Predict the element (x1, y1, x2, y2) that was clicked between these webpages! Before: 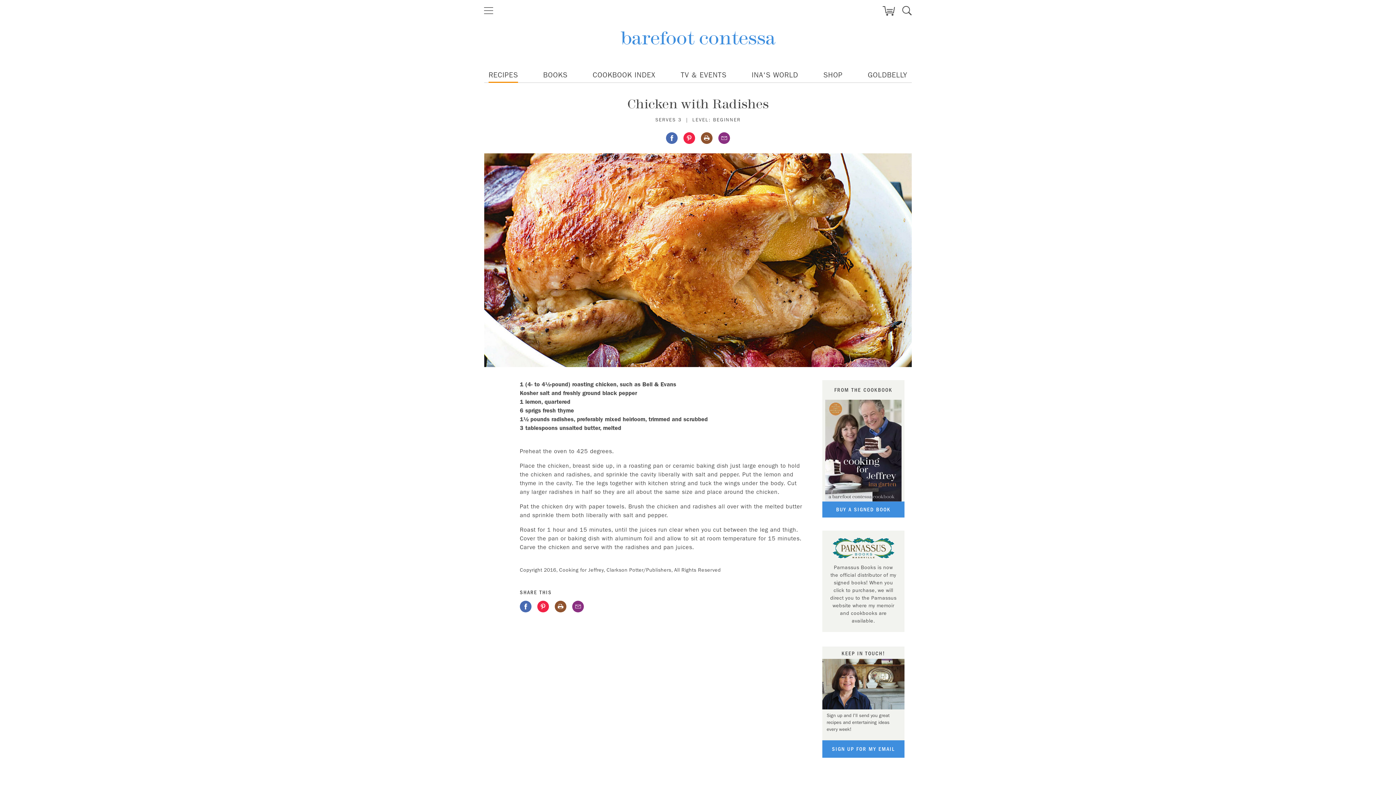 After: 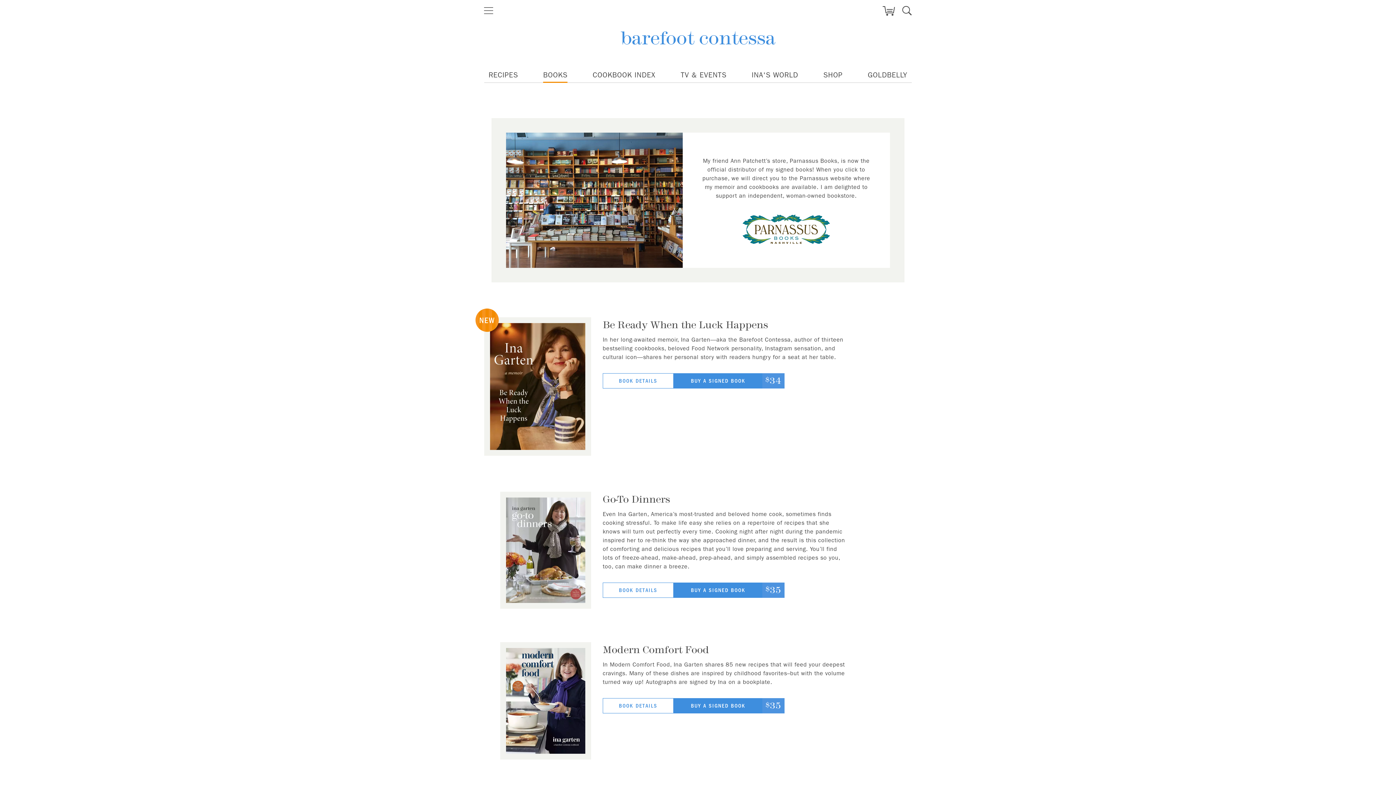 Action: bbox: (543, 67, 567, 82) label: BOOKS